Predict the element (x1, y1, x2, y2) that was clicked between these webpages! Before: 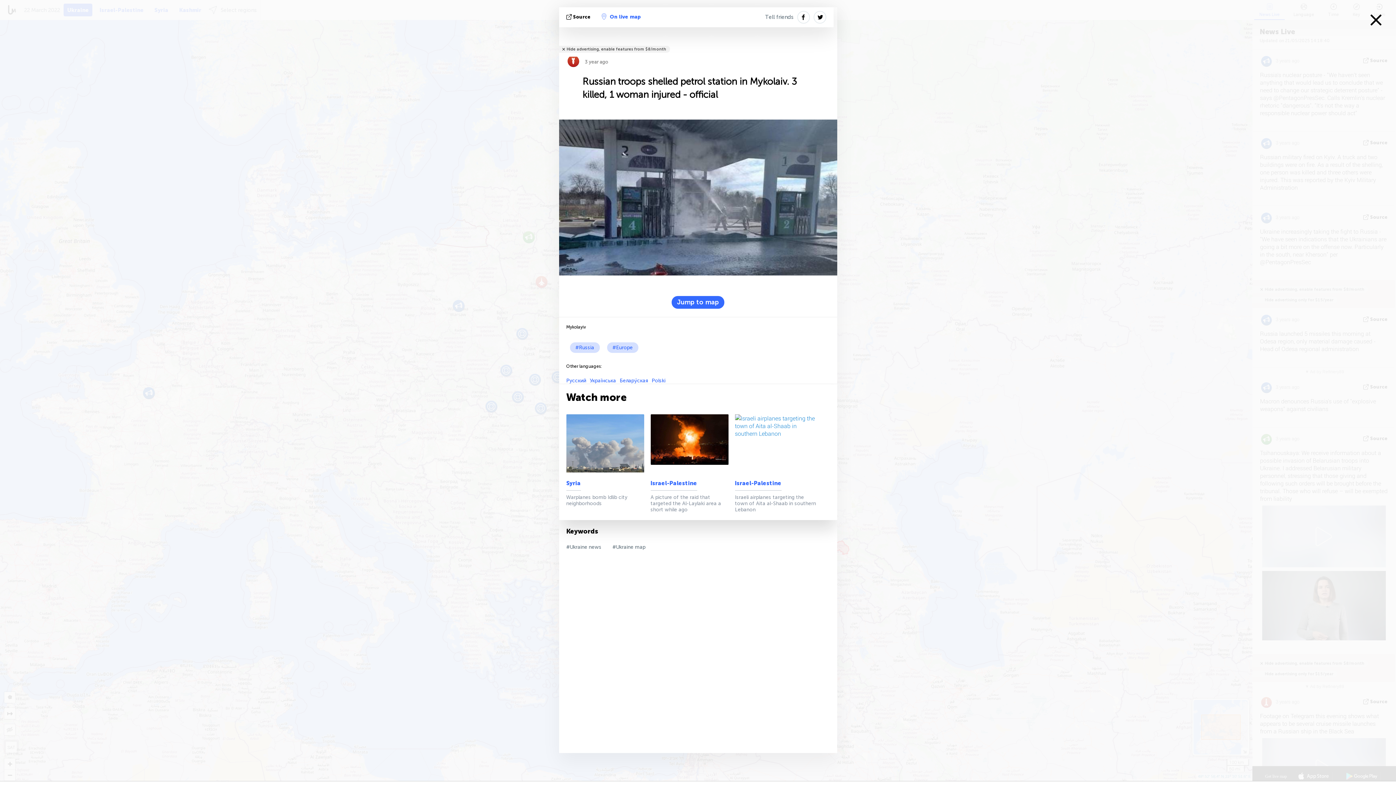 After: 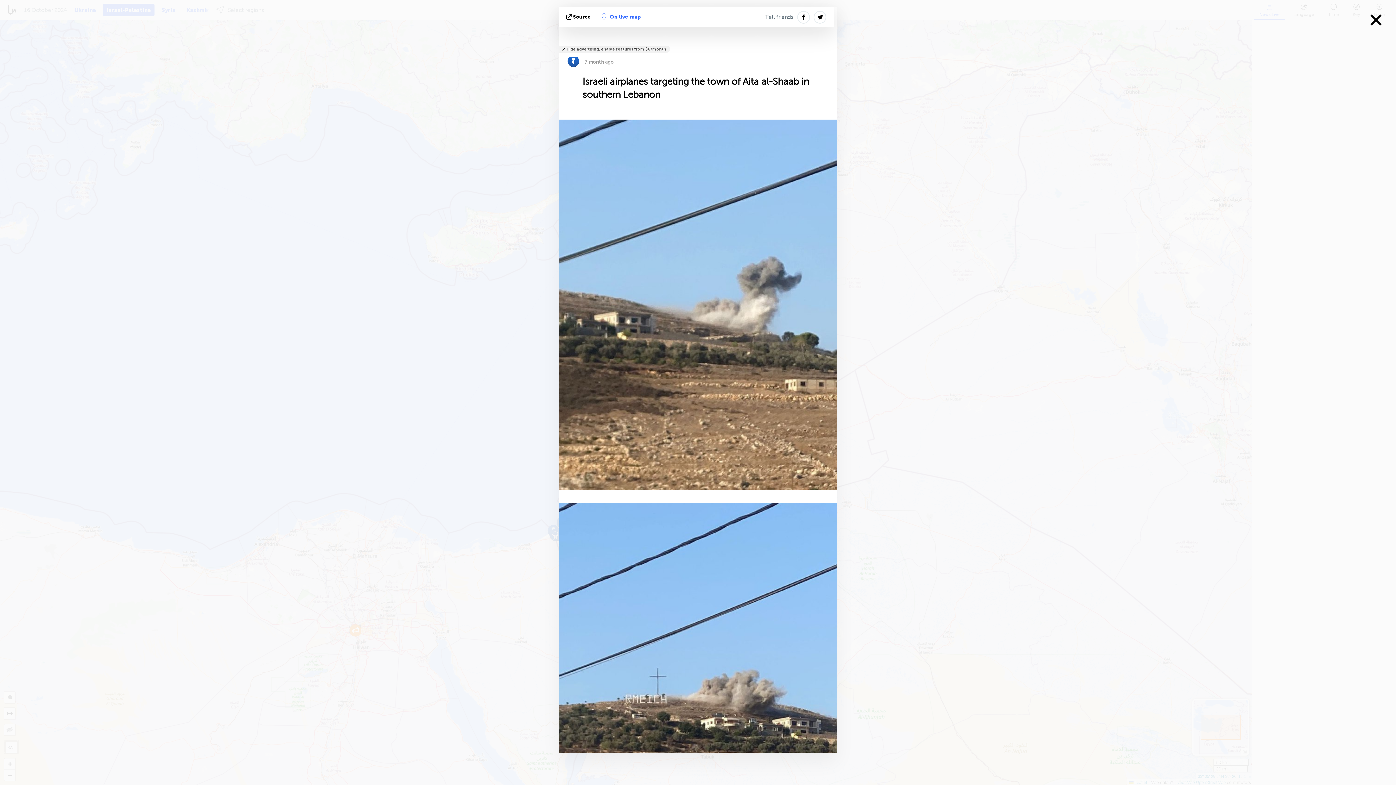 Action: bbox: (735, 414, 816, 472)